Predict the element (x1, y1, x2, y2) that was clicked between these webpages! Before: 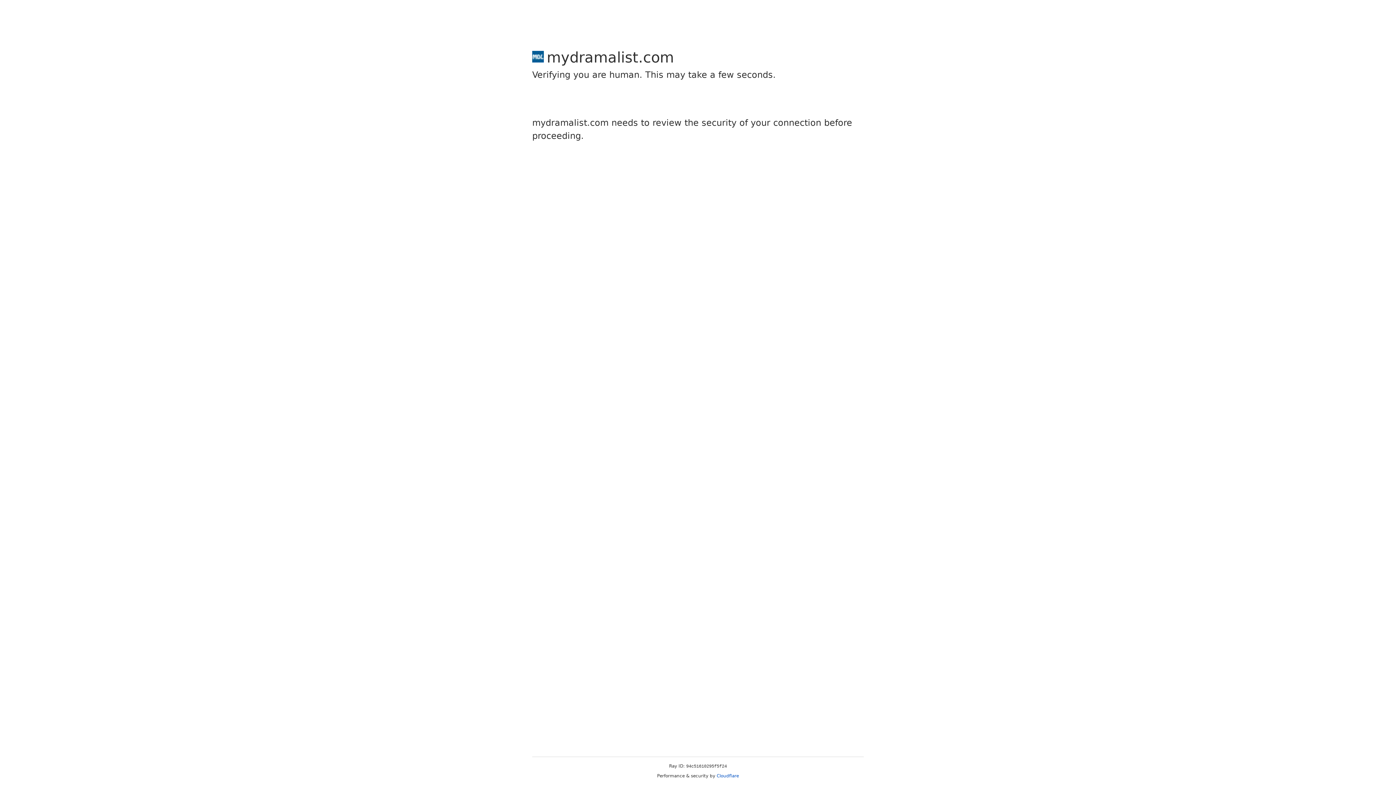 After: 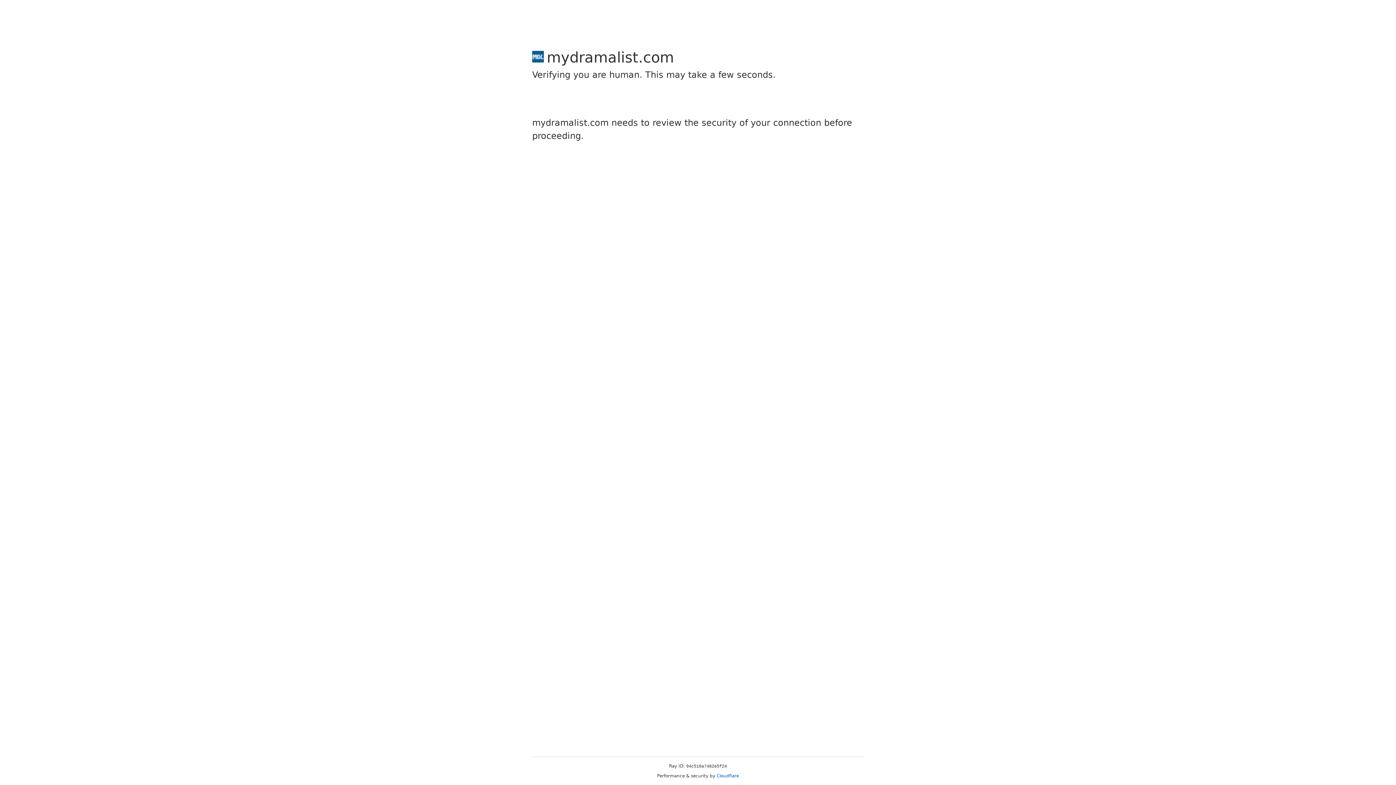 Action: bbox: (716, 773, 739, 778) label: Cloudflare